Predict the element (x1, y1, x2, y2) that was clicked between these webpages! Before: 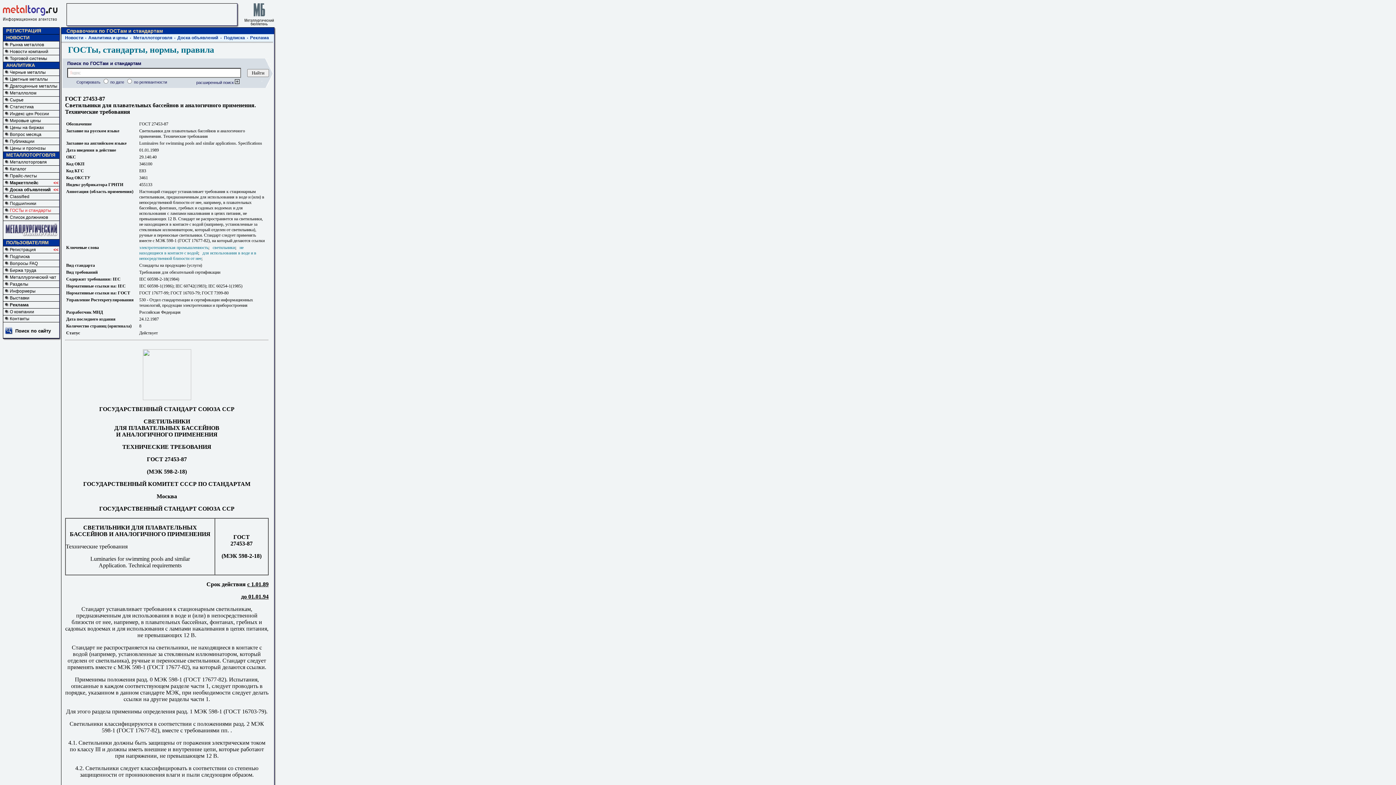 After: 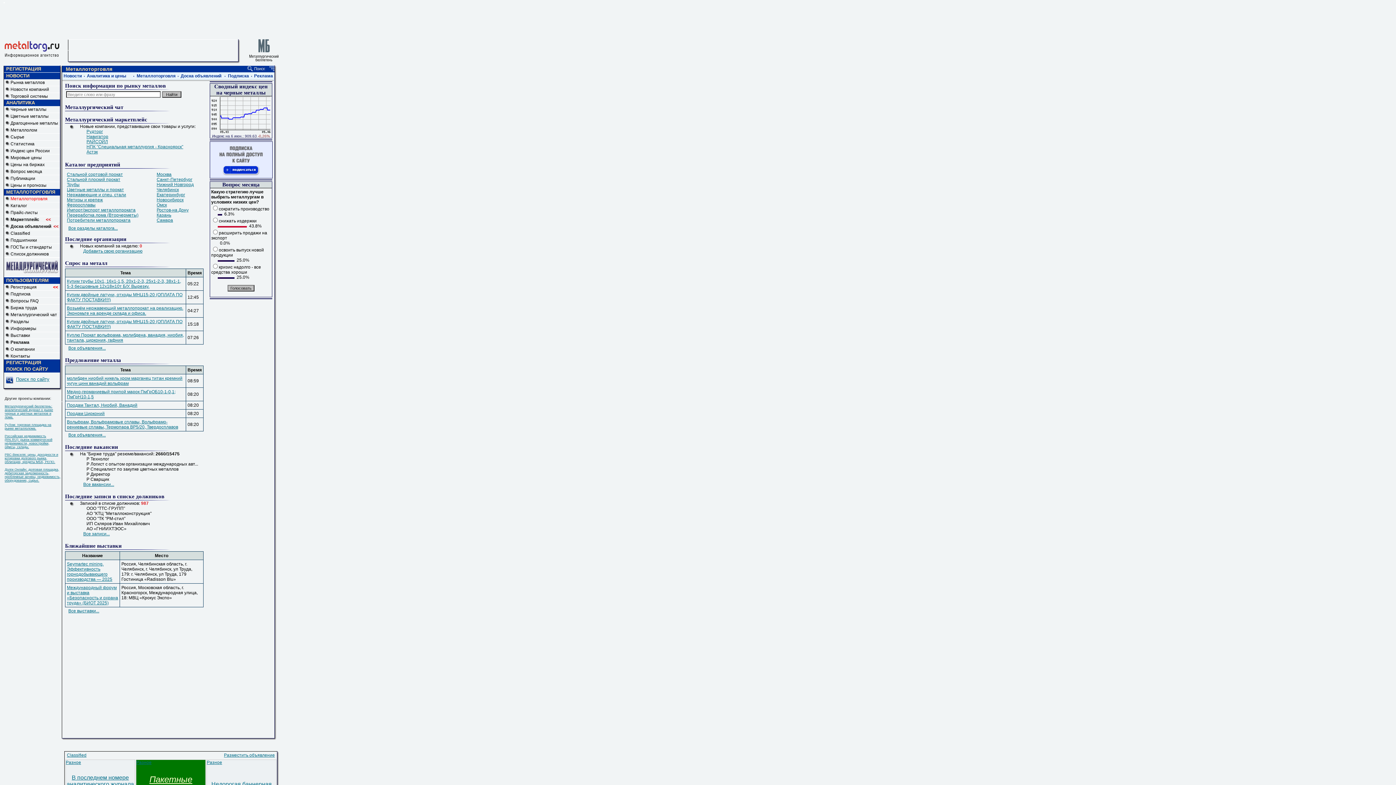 Action: label: Металлоторговля bbox: (133, 35, 172, 40)